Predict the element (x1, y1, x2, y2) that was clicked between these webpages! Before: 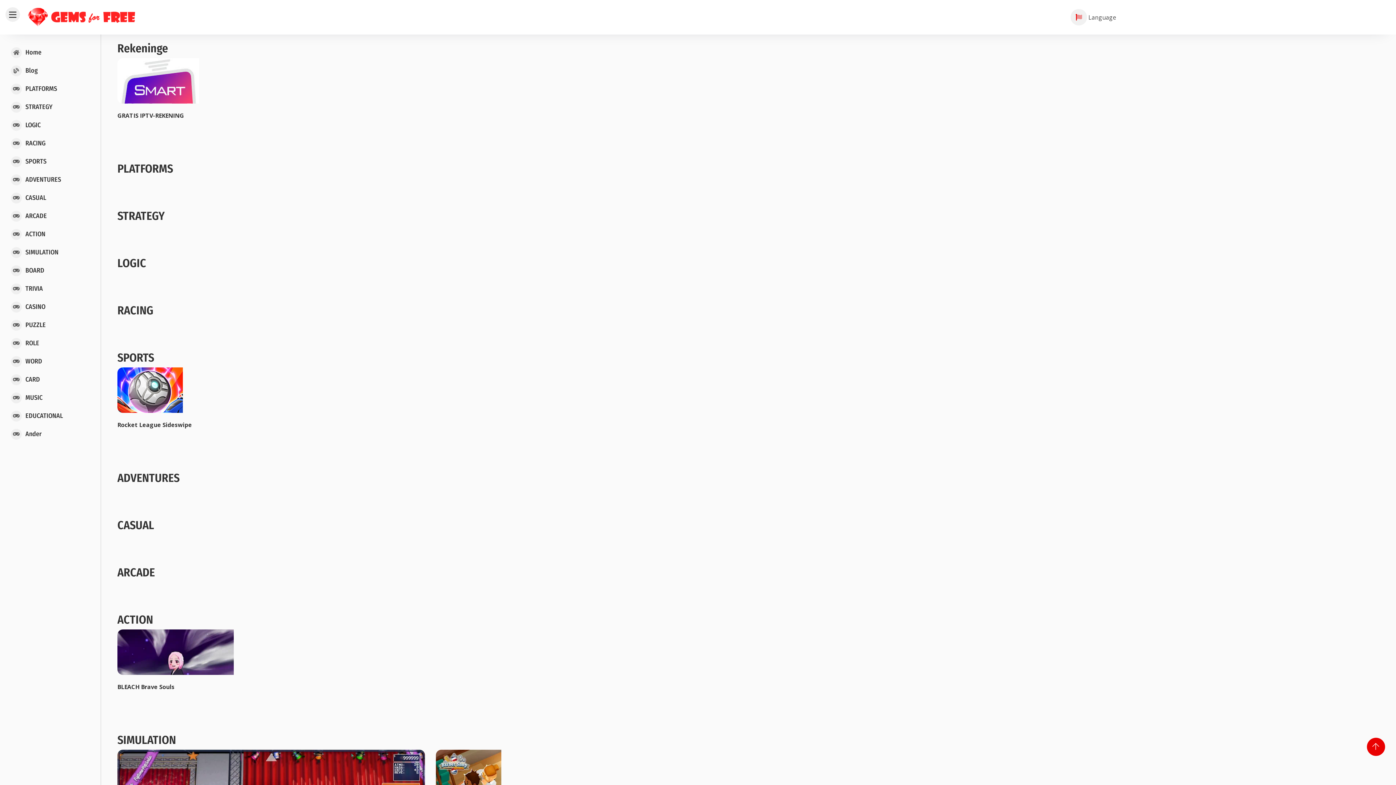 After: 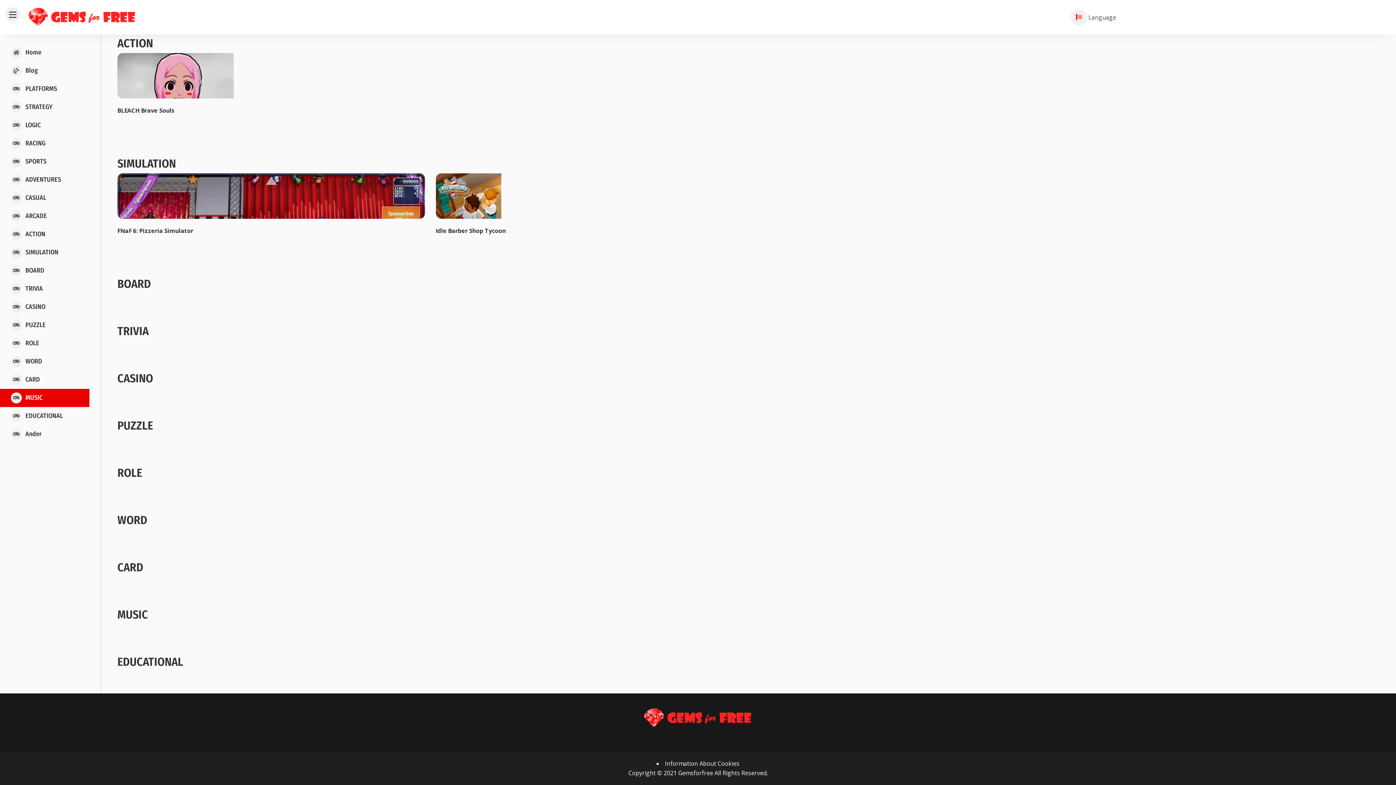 Action: bbox: (0, 389, 89, 407) label: MUSIC